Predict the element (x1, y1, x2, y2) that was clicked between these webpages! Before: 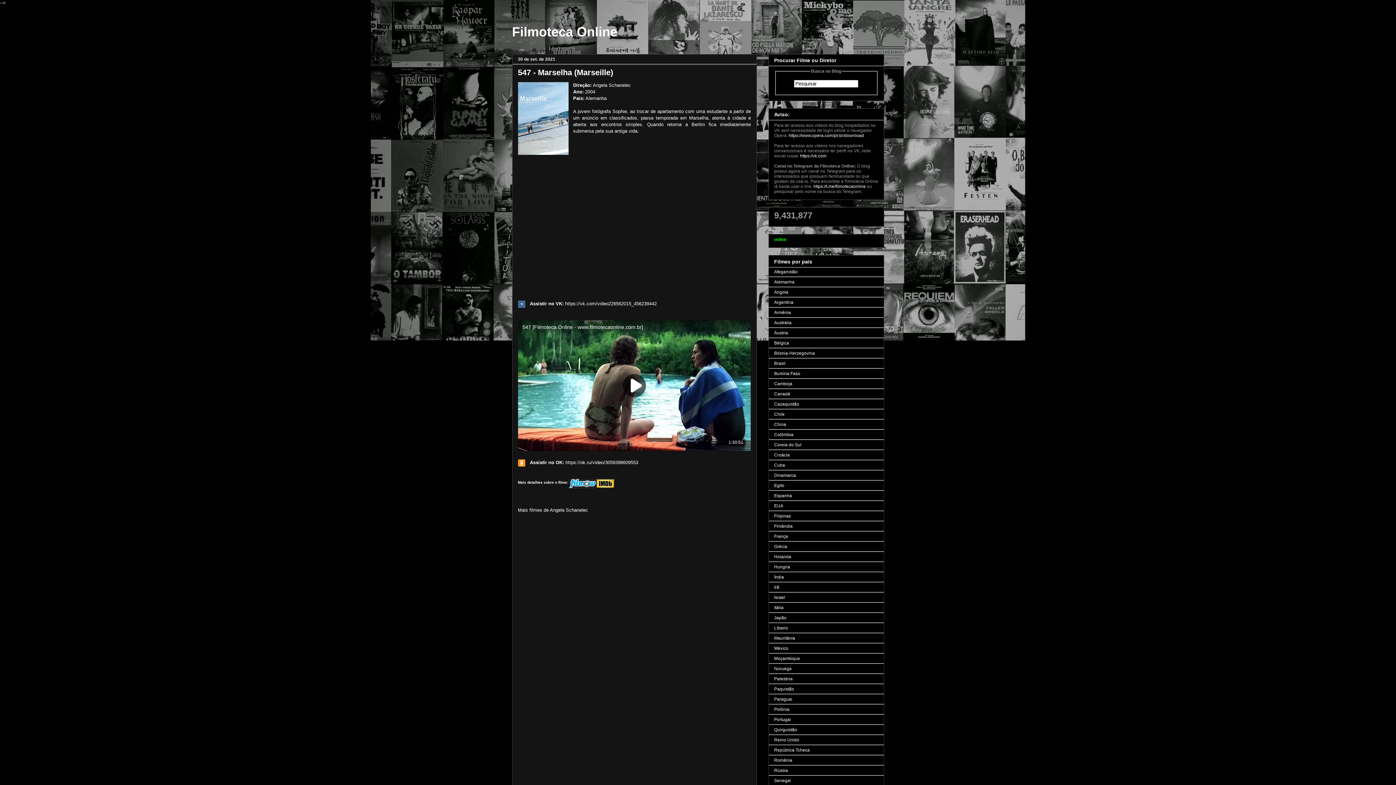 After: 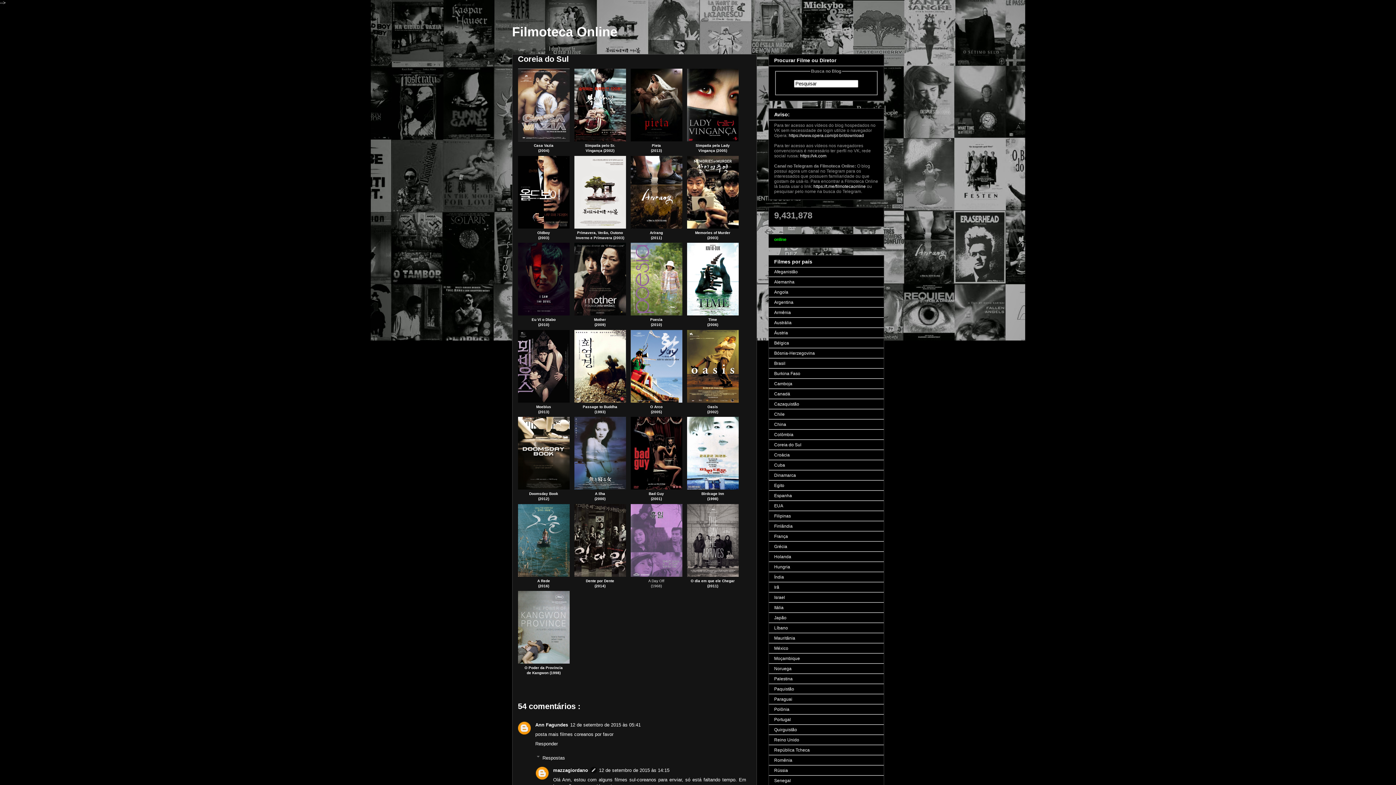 Action: bbox: (774, 442, 801, 447) label: Coreia do Sul